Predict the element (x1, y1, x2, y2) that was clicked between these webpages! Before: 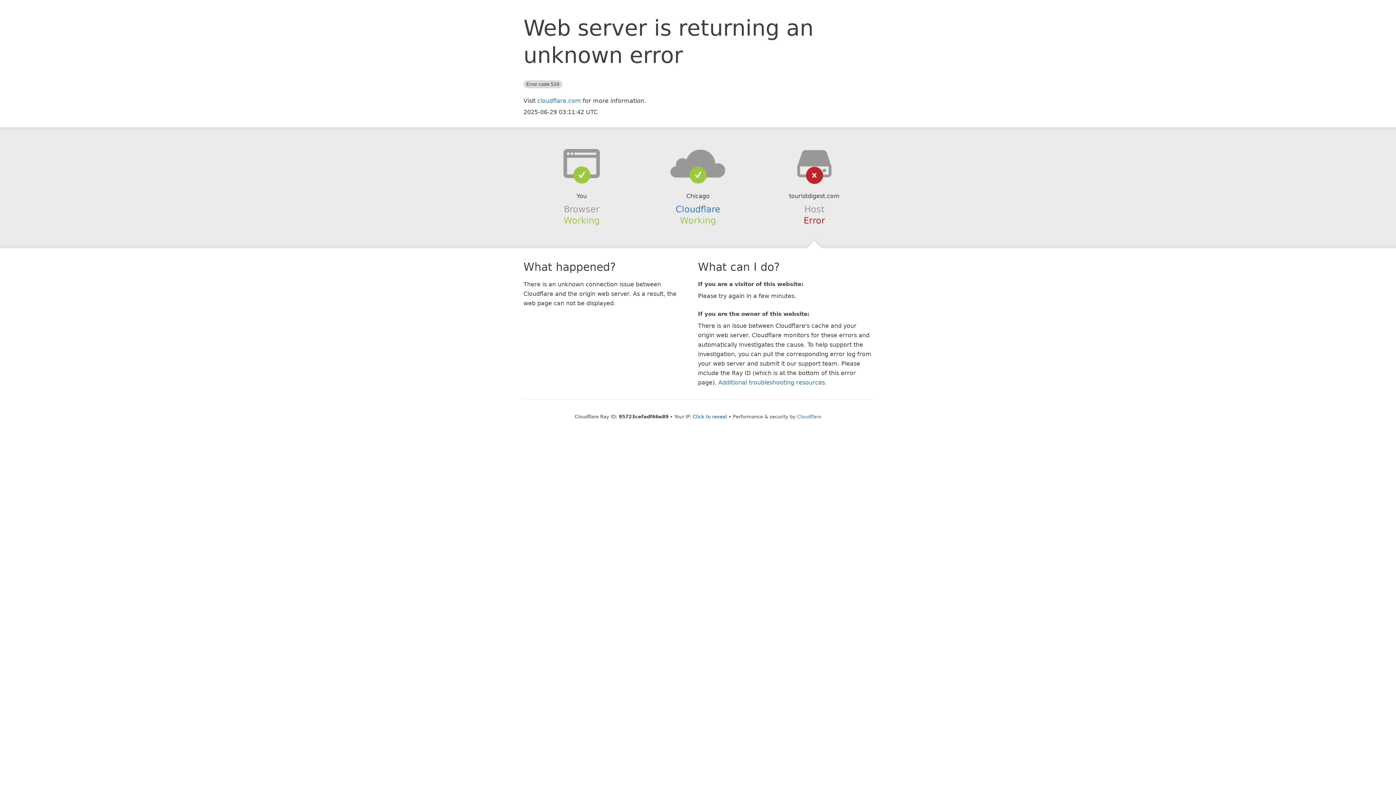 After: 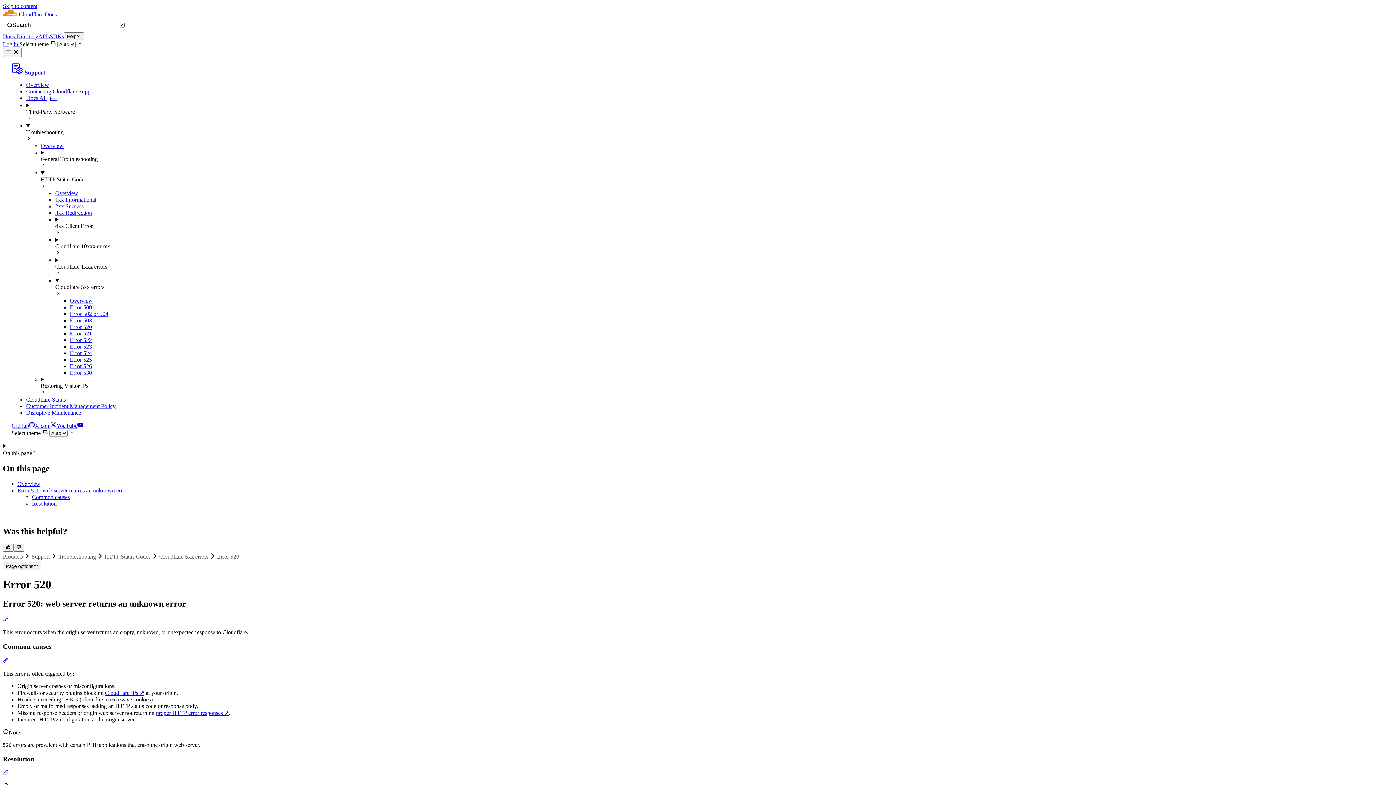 Action: bbox: (718, 379, 825, 386) label: Additional troubleshooting resources